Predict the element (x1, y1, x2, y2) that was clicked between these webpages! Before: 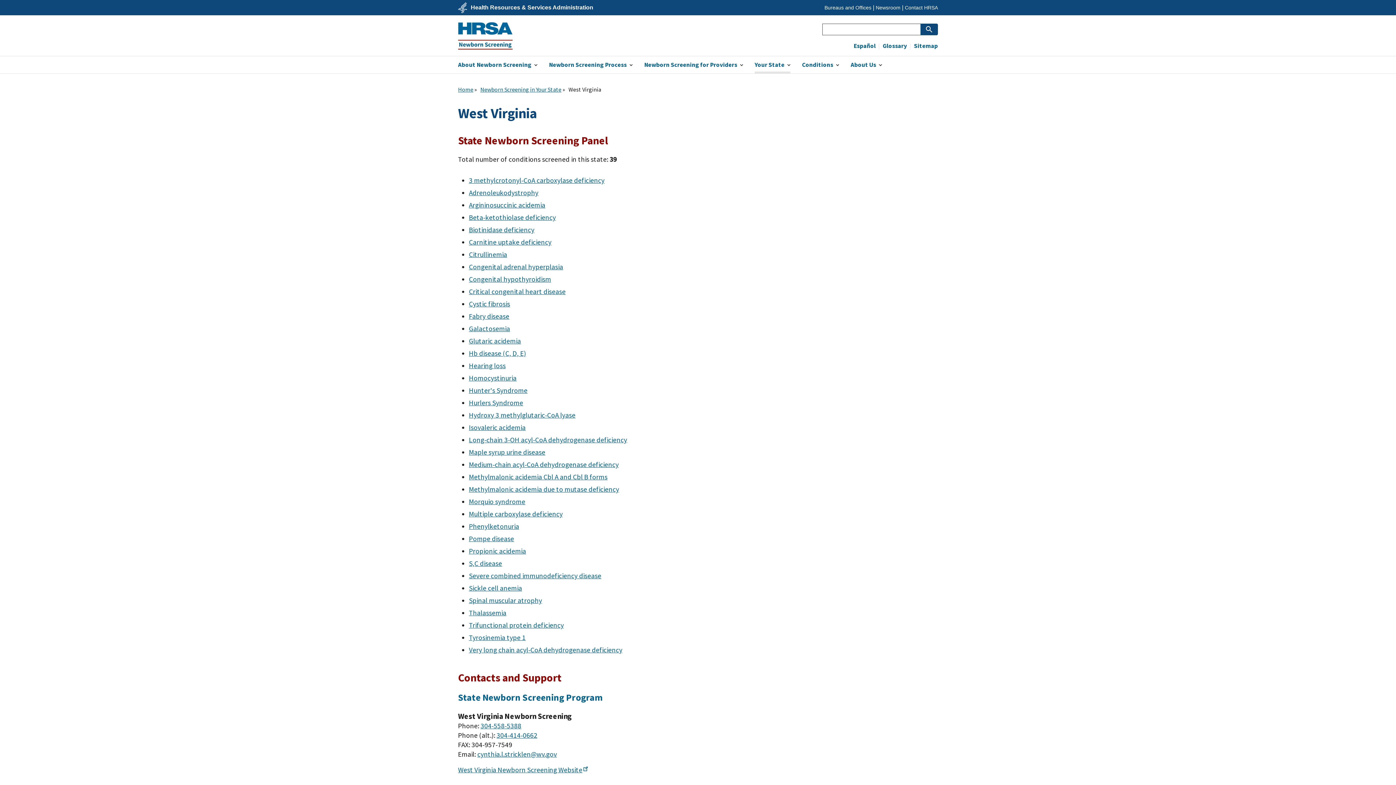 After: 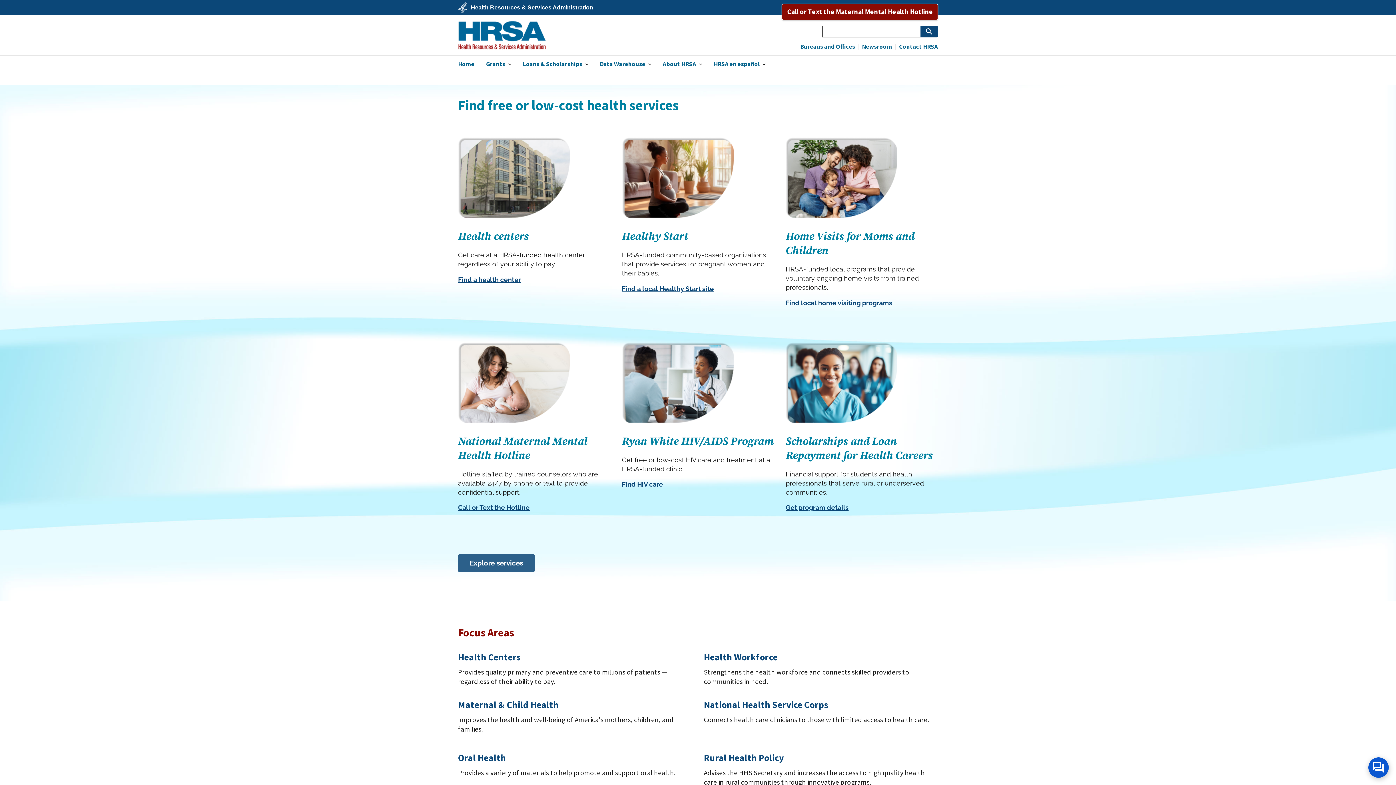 Action: label: Health Resources & Services Administration bbox: (470, 4, 593, 10)